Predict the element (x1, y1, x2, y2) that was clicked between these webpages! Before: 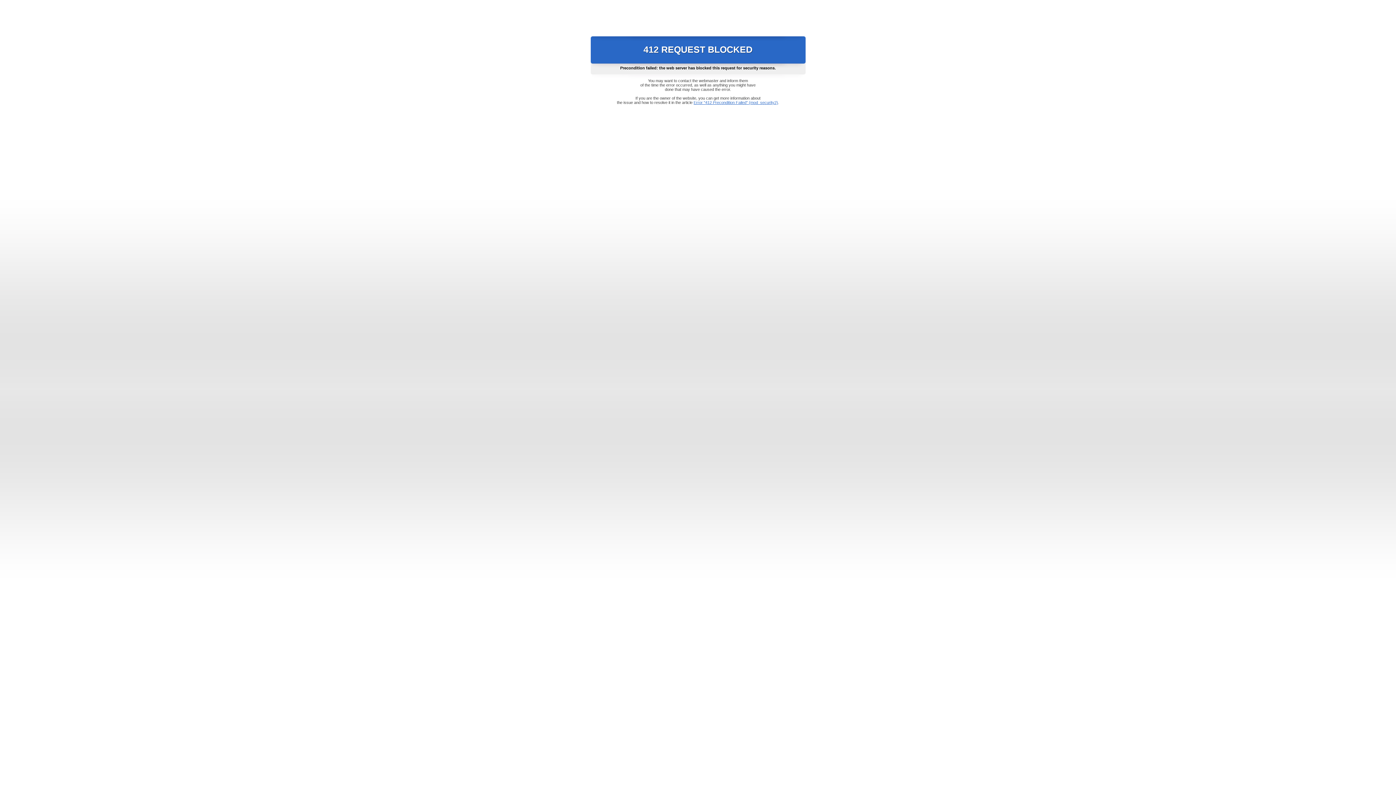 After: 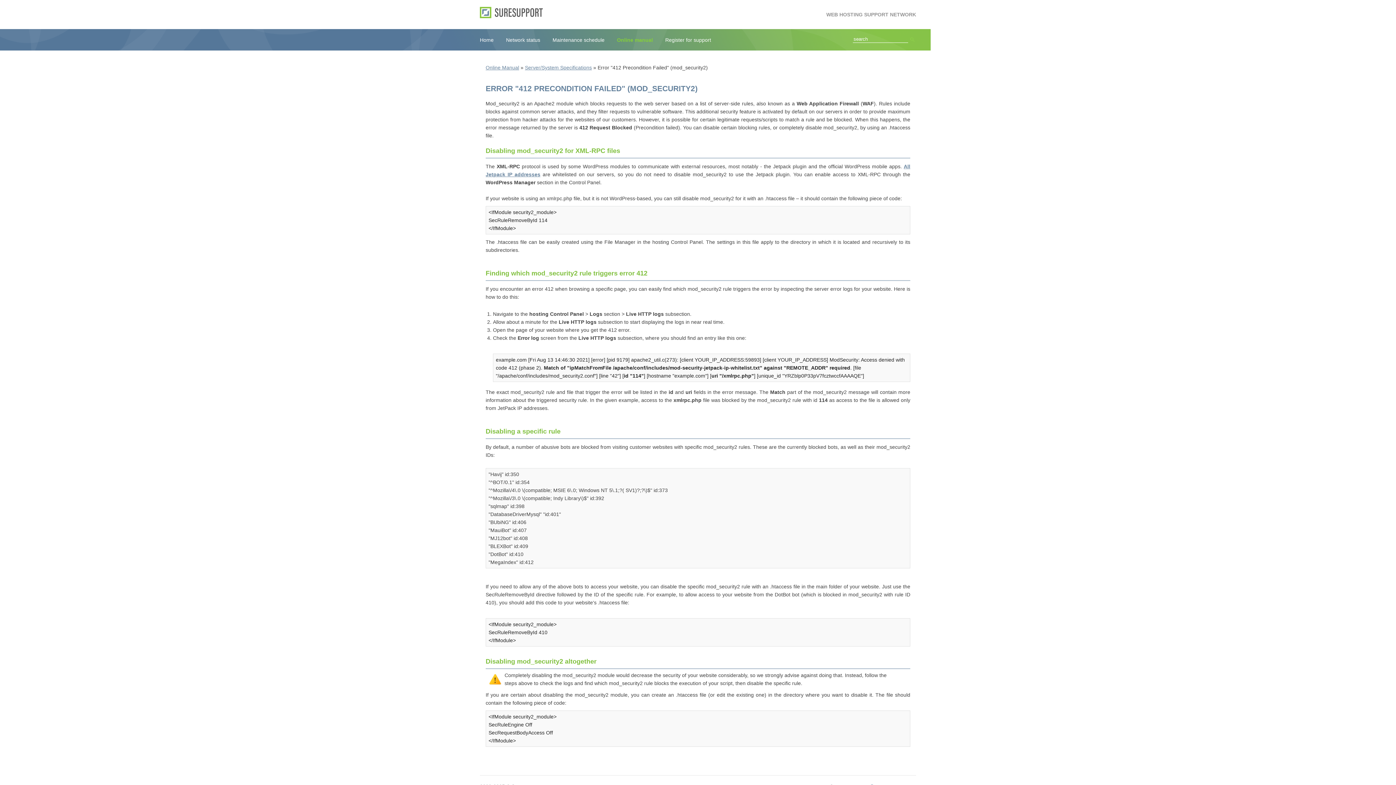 Action: bbox: (693, 100, 778, 104) label: Error "412 Precondition Failed" (mod_security2)